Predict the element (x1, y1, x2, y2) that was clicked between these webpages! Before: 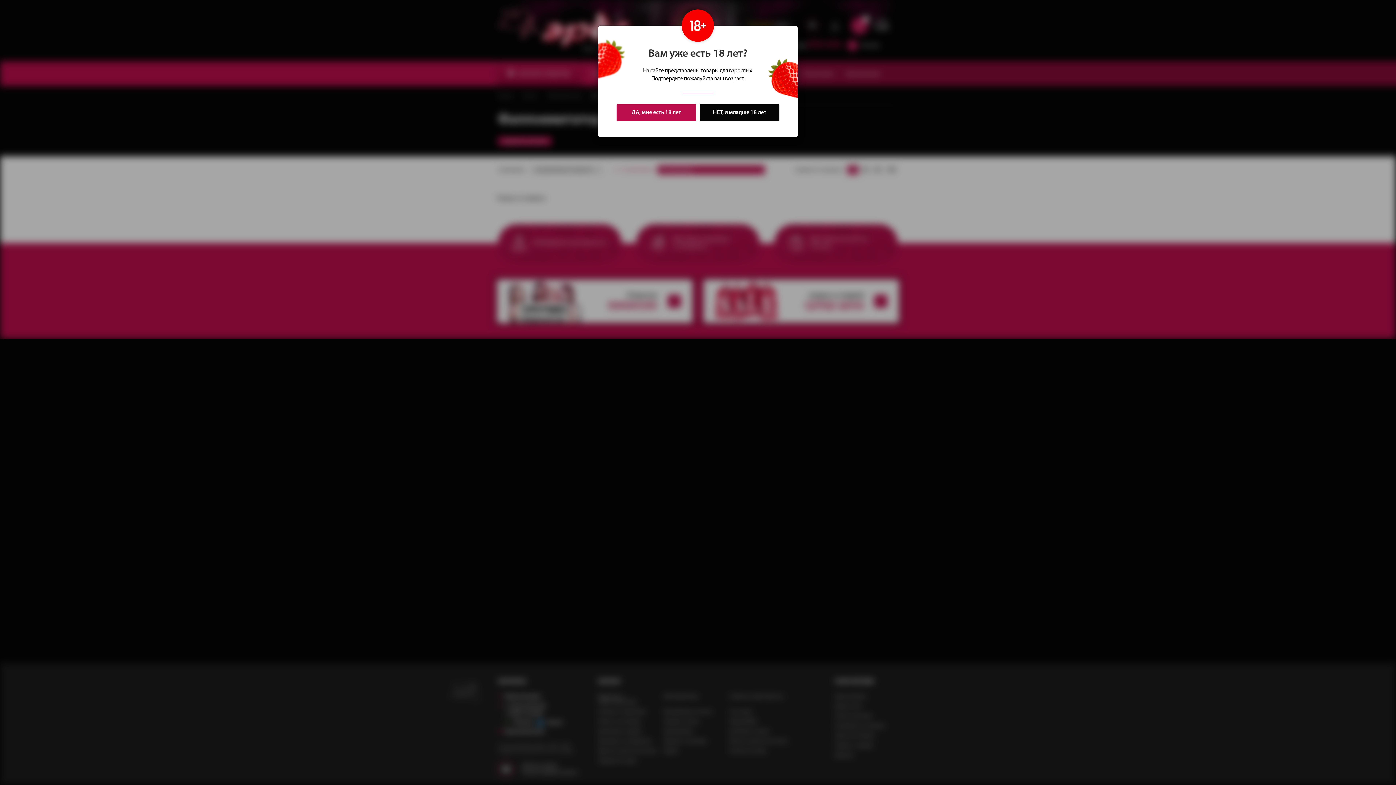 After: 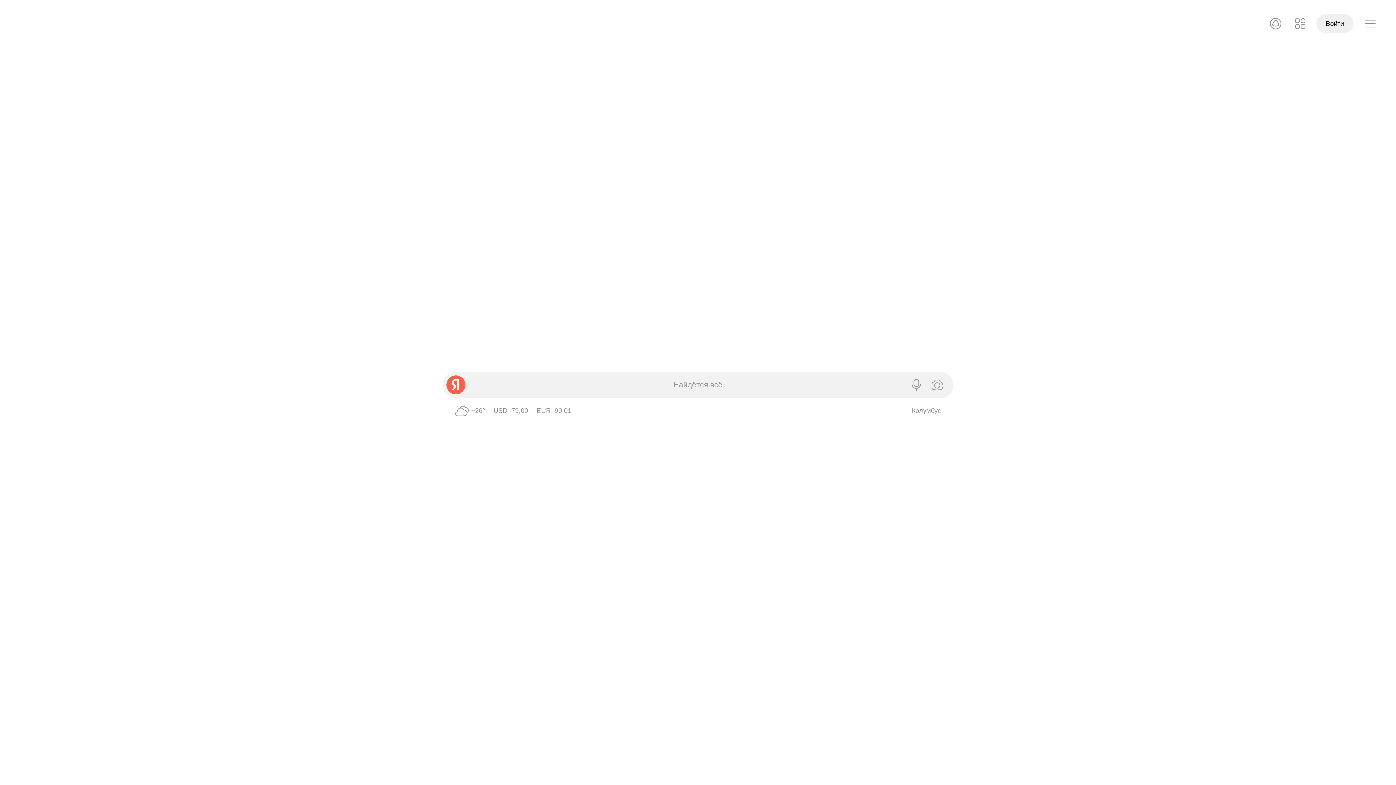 Action: bbox: (700, 104, 779, 121) label: НЕТ, я младше 18 лет